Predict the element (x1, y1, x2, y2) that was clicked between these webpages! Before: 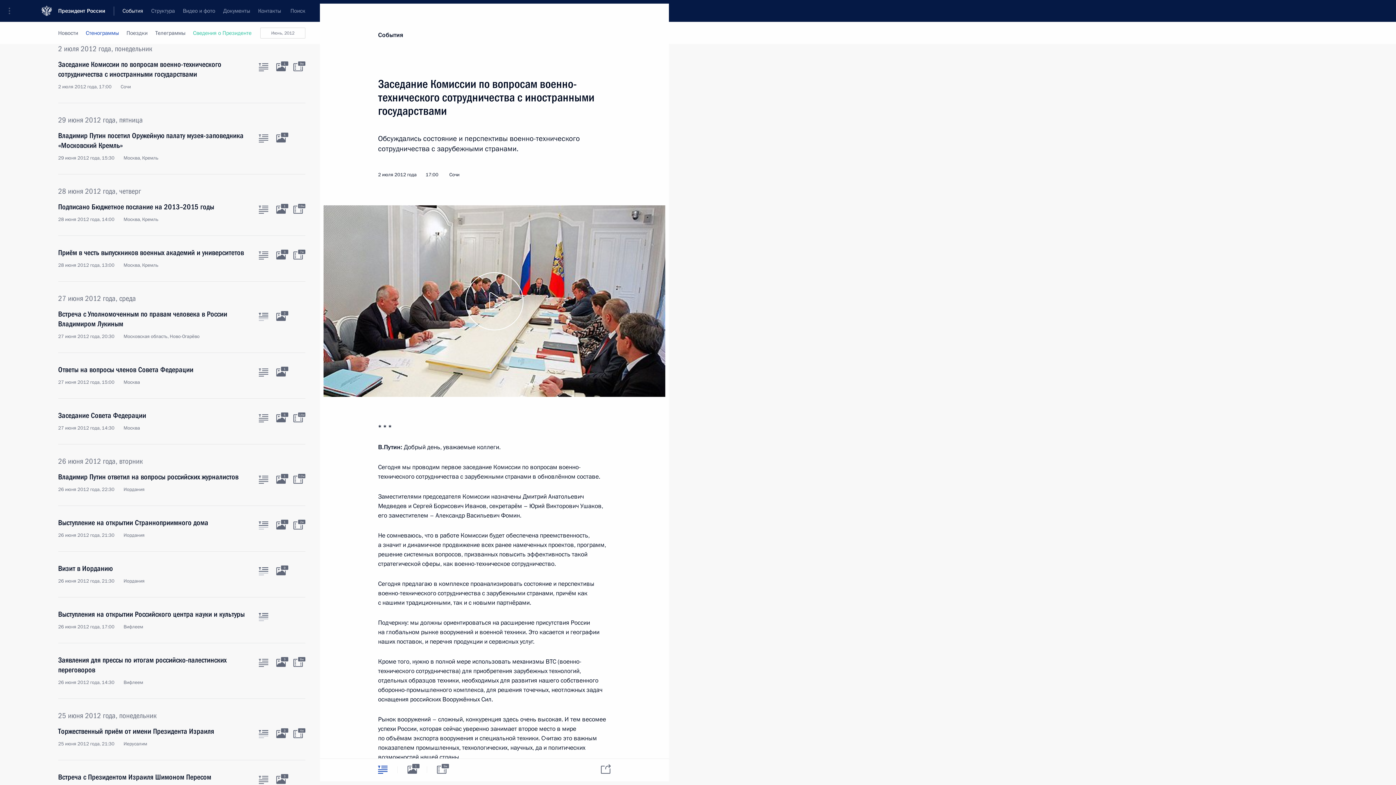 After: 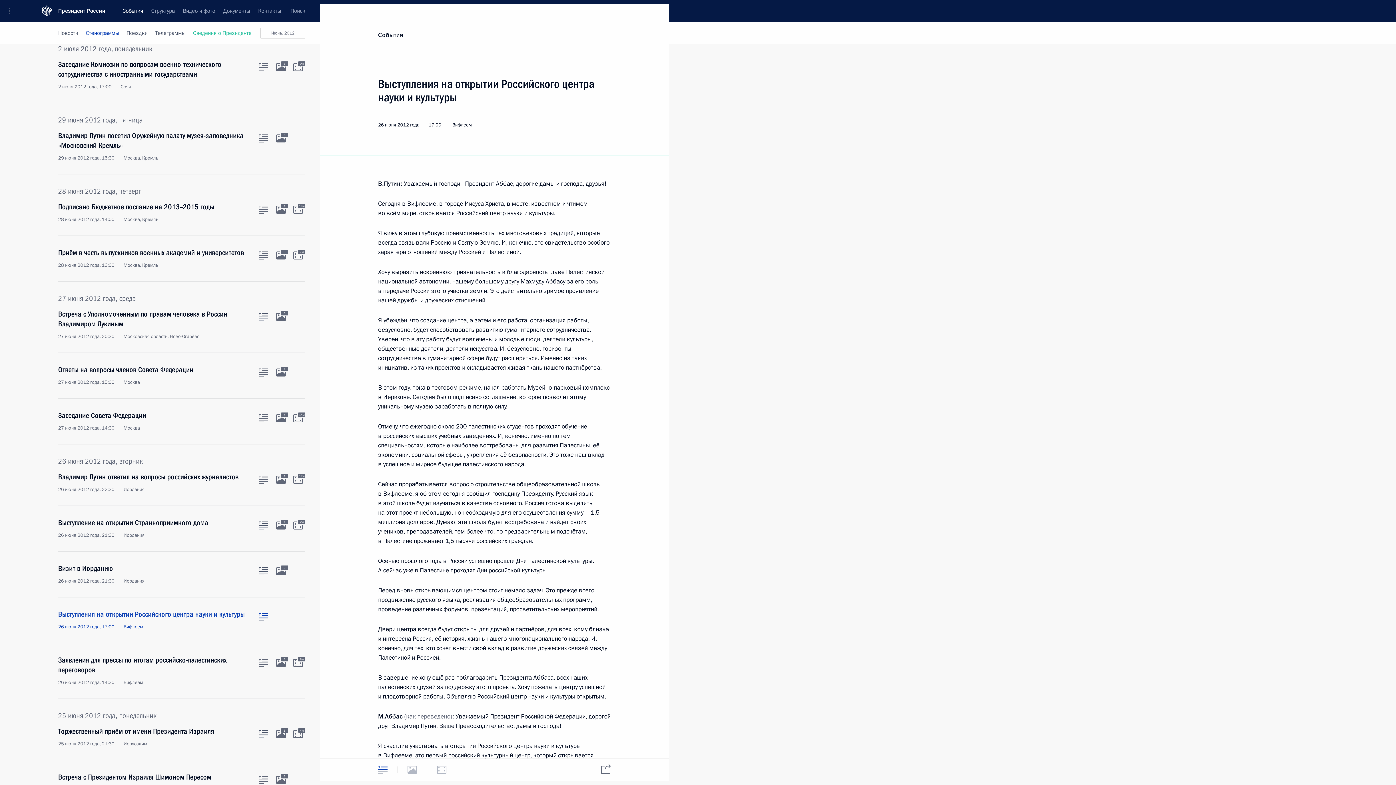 Action: label: Выступления на открытии Российского центра науки и культуры
26 июня 2012 года, 17:00 Вифлеем bbox: (58, 609, 250, 630)